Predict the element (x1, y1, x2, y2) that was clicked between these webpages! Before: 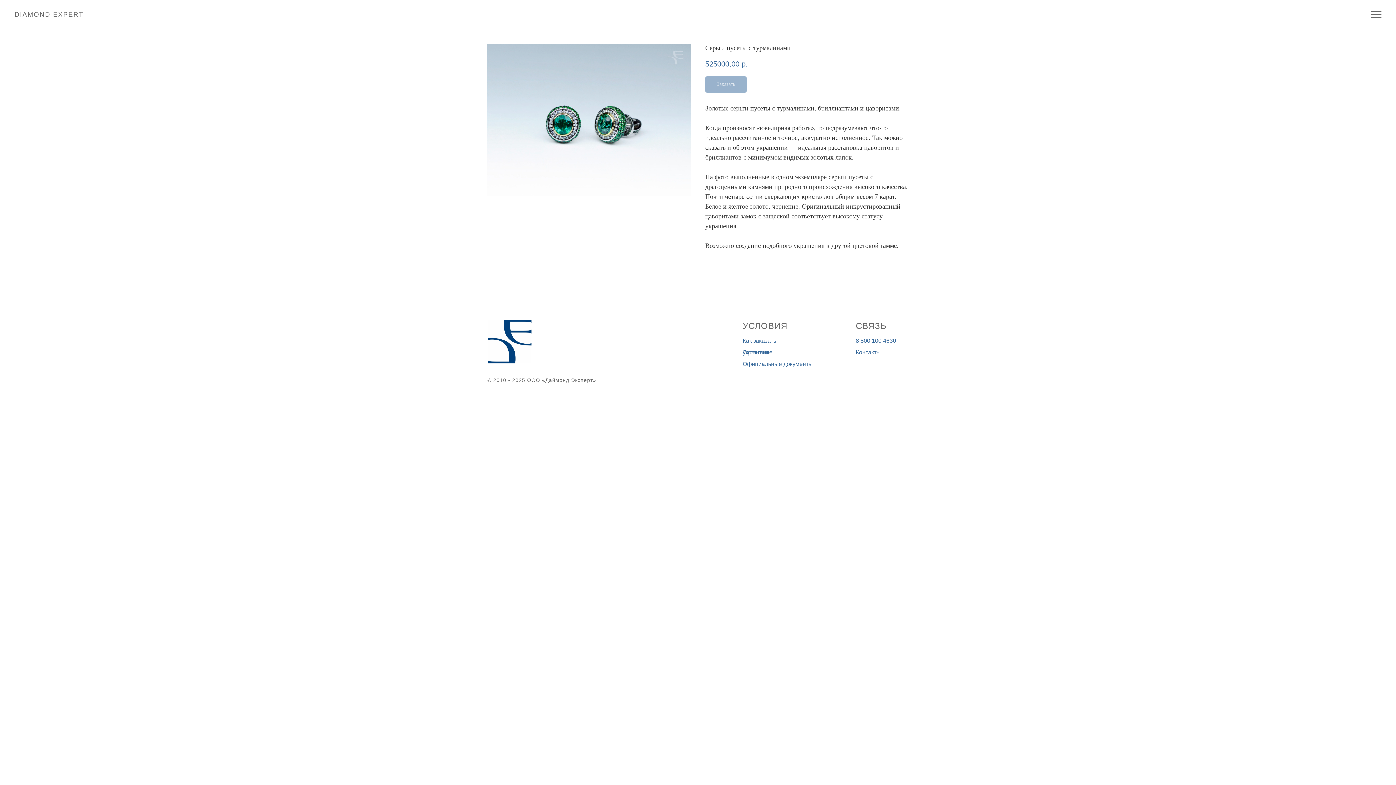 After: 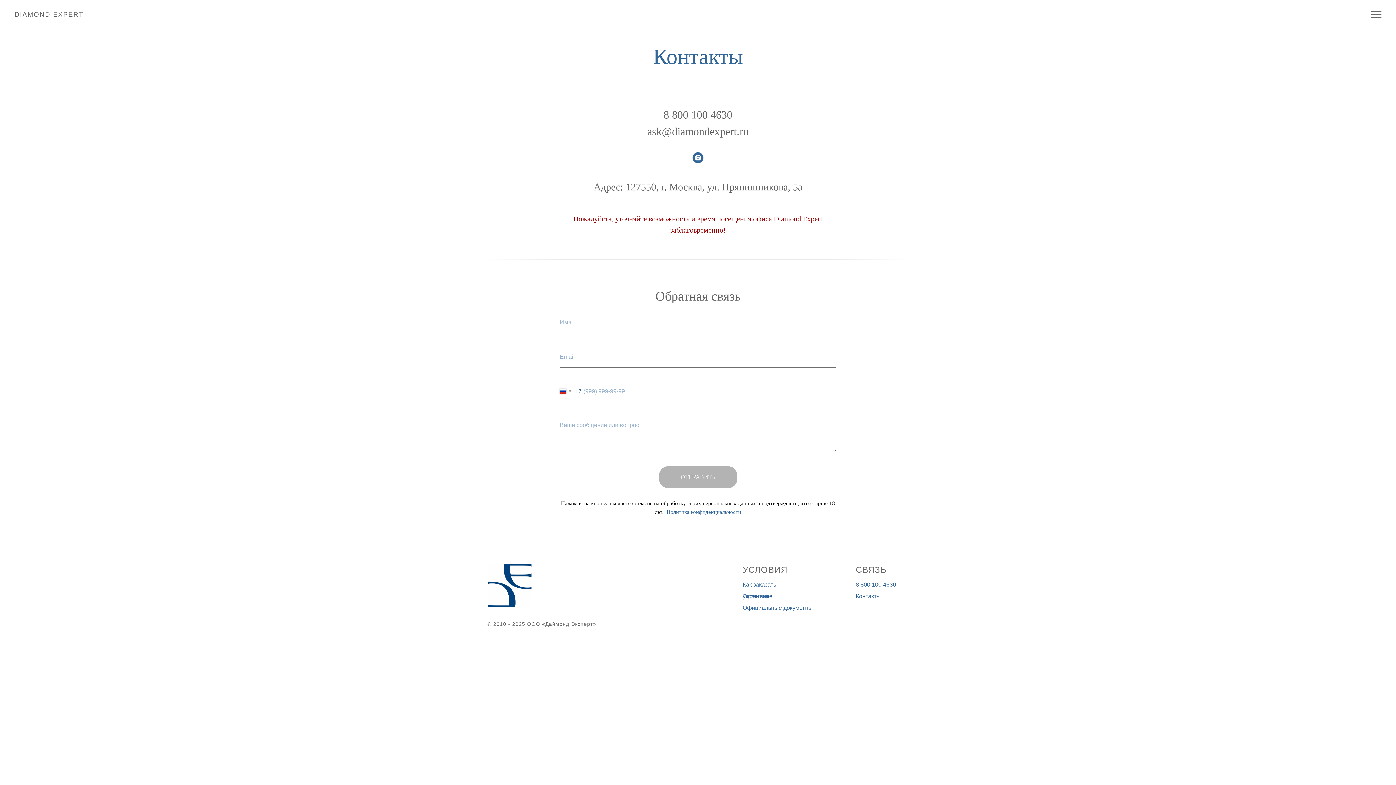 Action: label: Контакты bbox: (856, 349, 881, 355)